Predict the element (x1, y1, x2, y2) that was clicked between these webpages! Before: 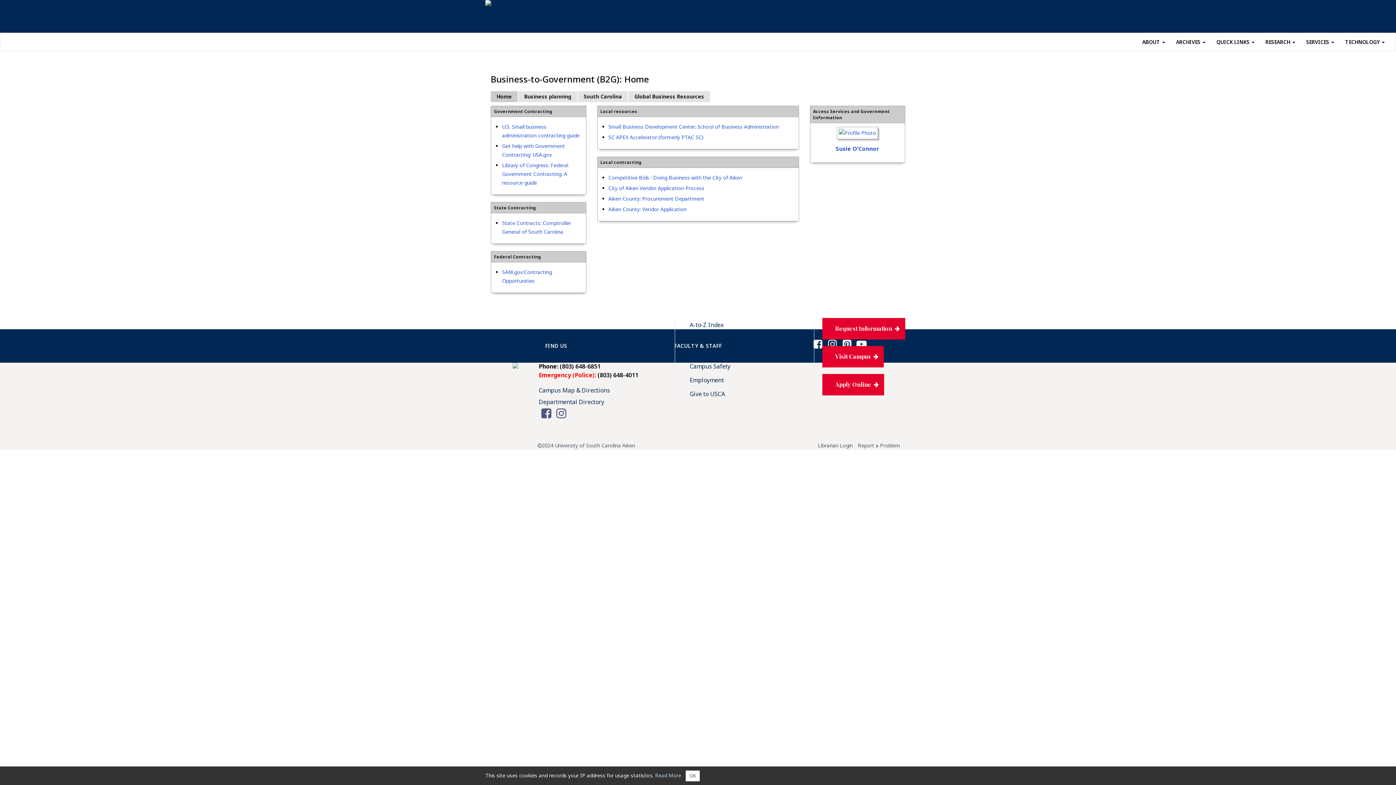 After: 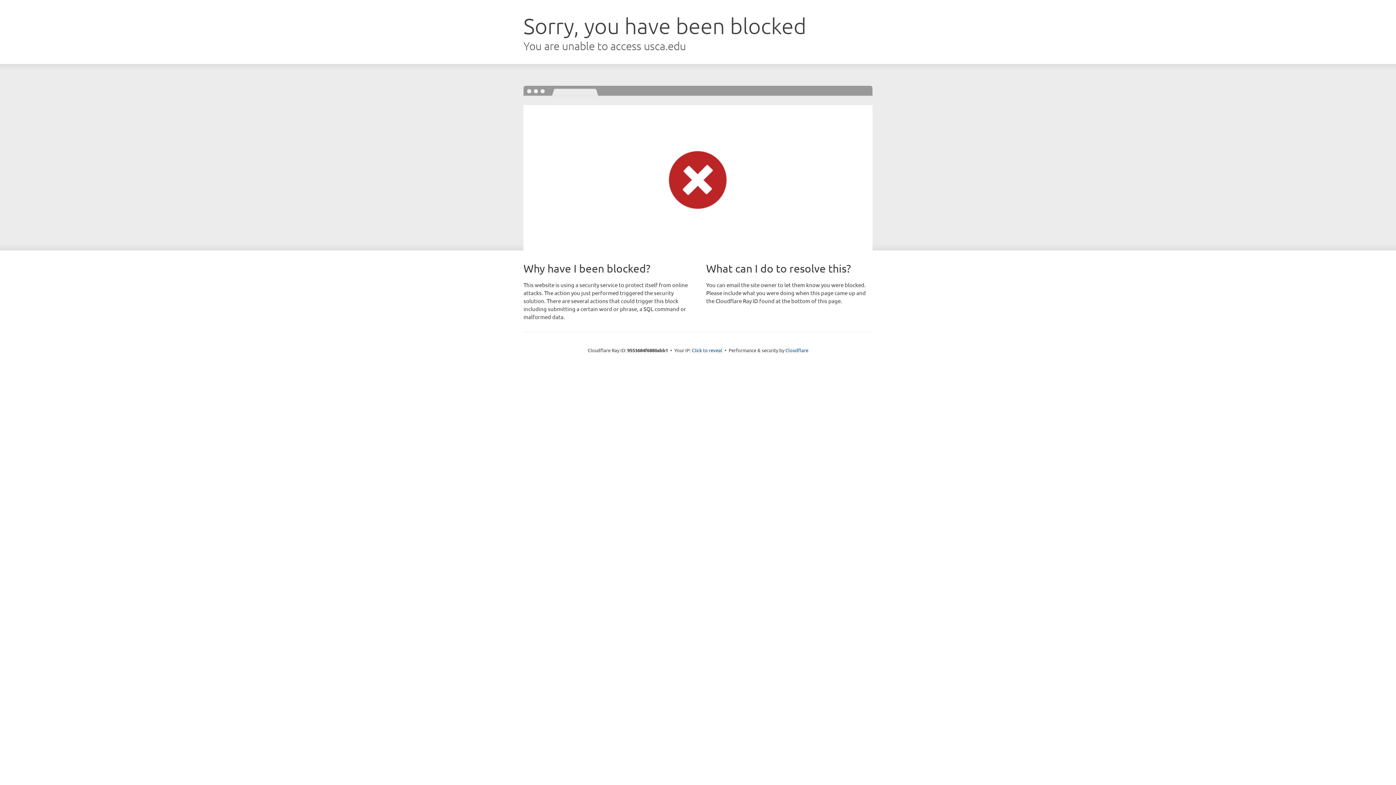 Action: label: Accreditation bbox: (689, 348, 725, 356)